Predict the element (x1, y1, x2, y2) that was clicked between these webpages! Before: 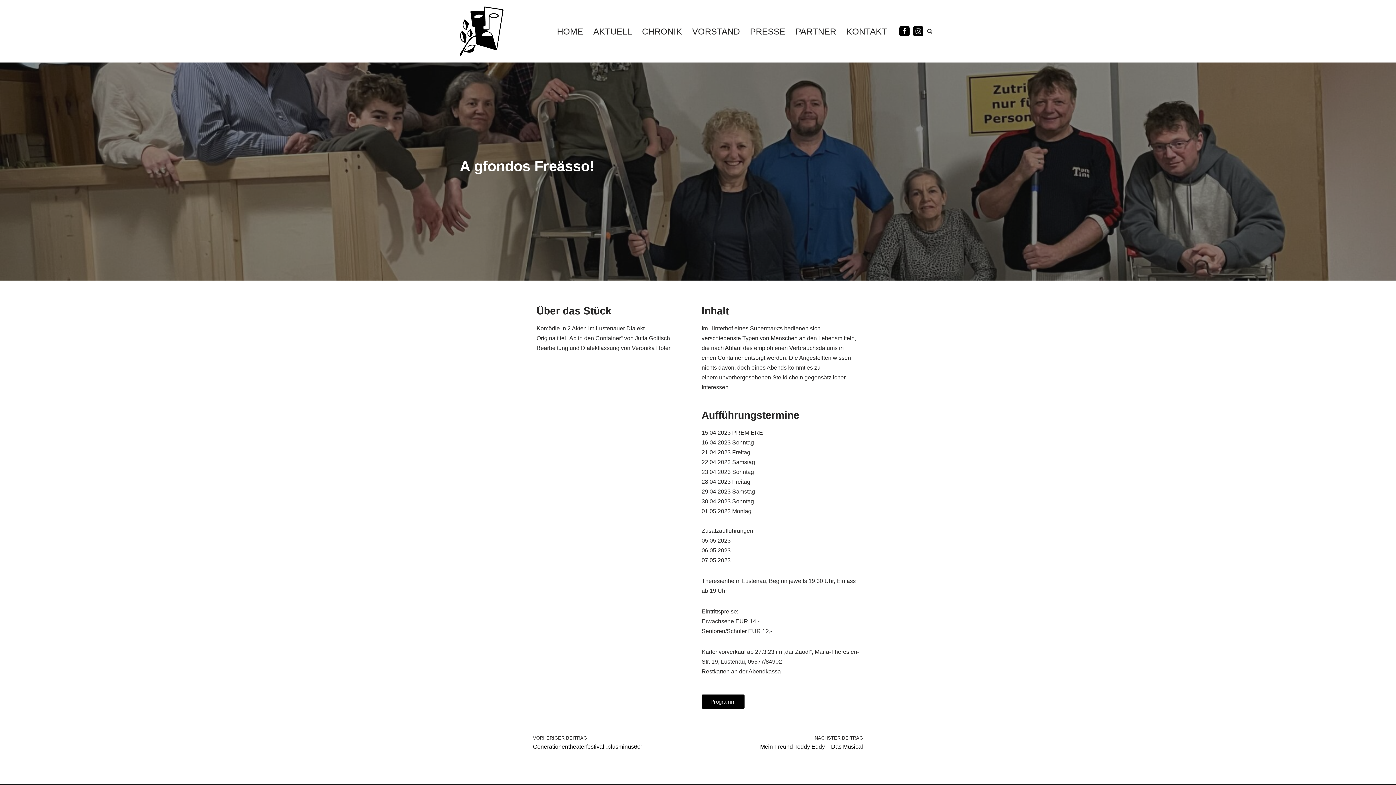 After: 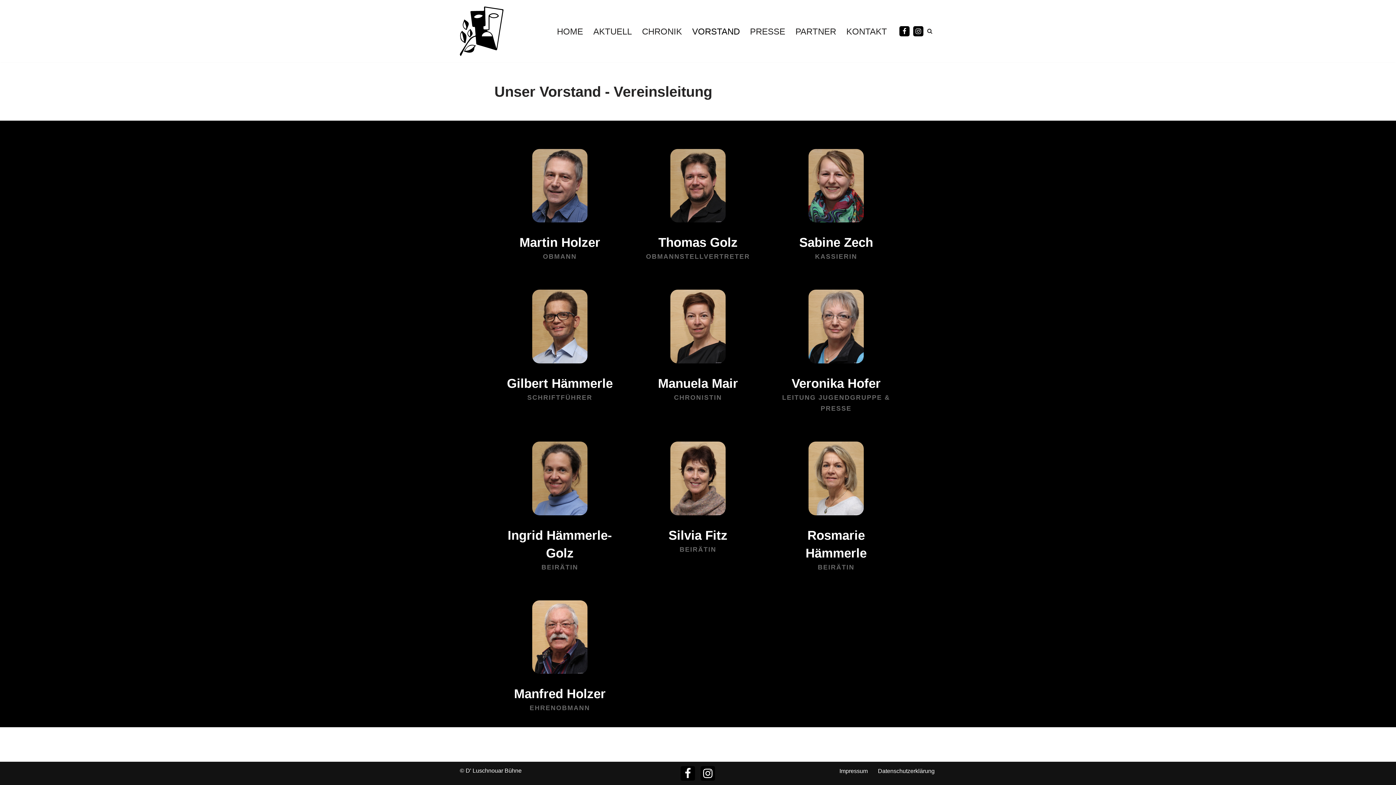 Action: bbox: (692, 23, 740, 39) label: VORSTAND